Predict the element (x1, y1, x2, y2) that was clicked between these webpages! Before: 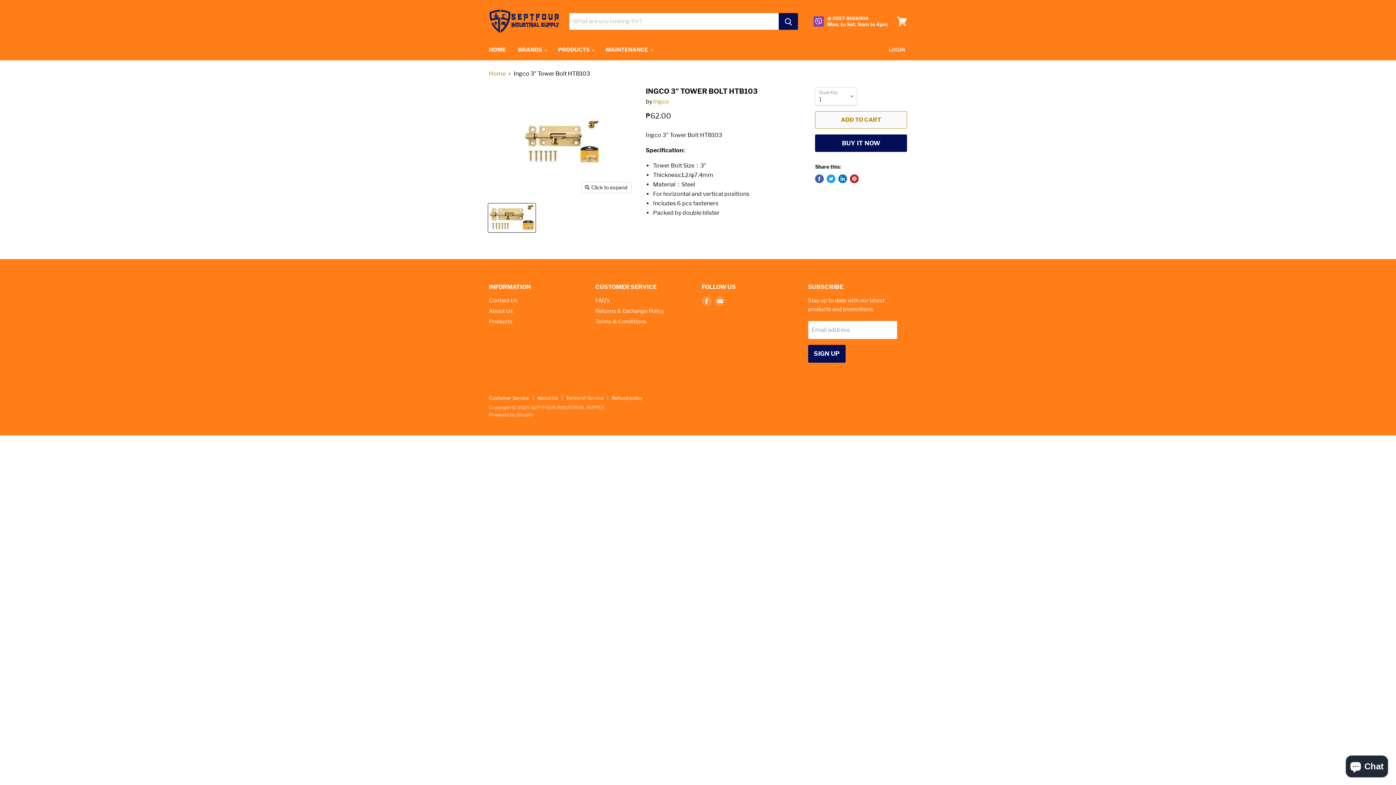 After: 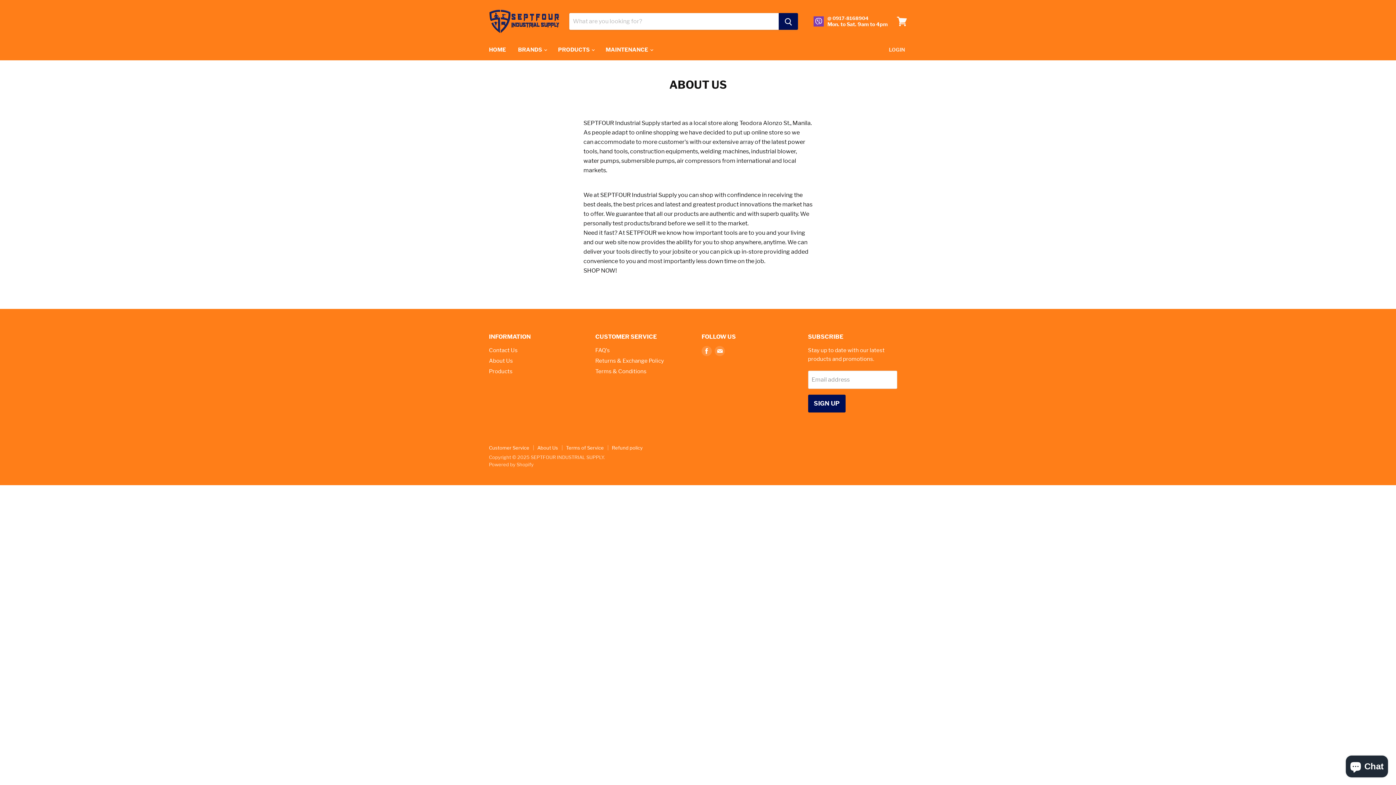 Action: label: About Us bbox: (489, 308, 513, 314)